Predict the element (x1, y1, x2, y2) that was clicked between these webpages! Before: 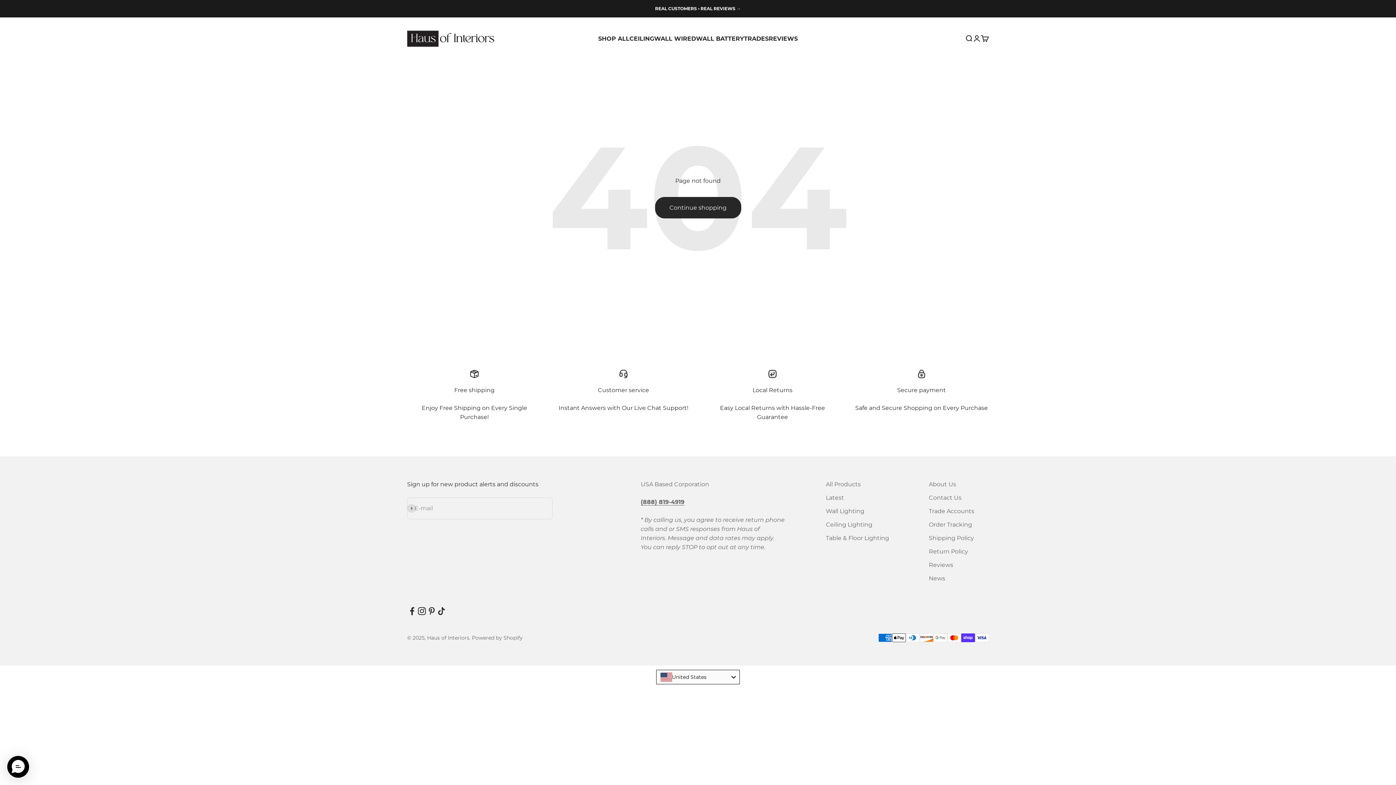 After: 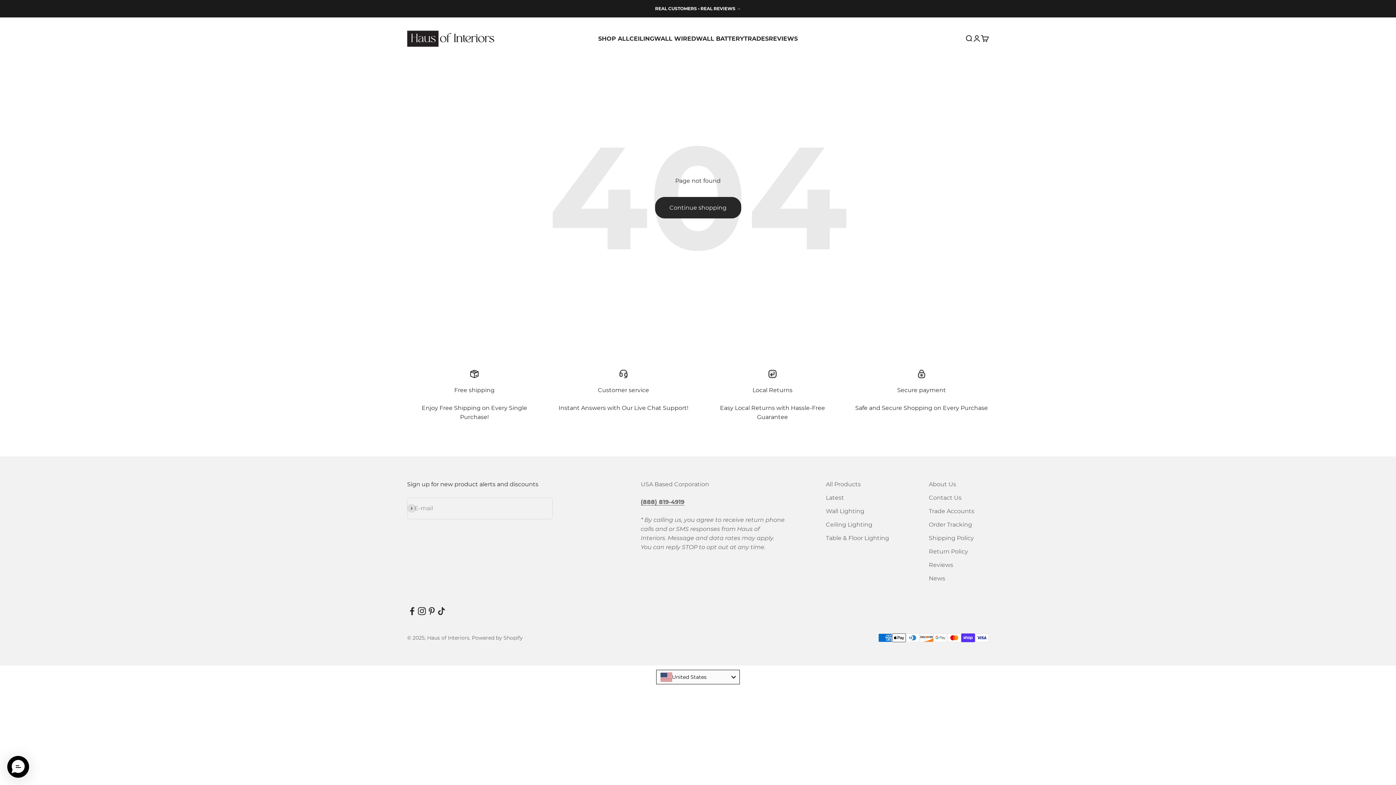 Action: label: (888) 819-4919 bbox: (640, 498, 684, 505)